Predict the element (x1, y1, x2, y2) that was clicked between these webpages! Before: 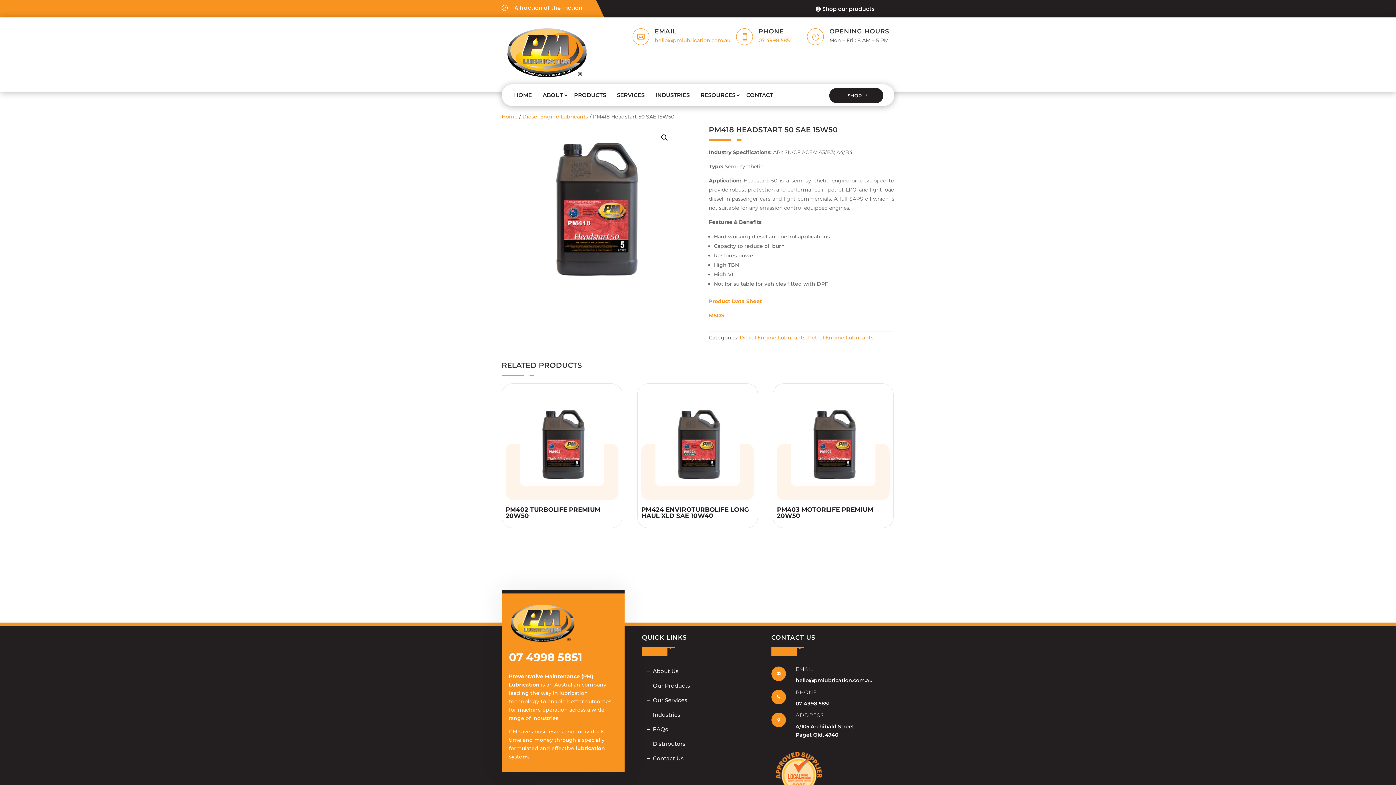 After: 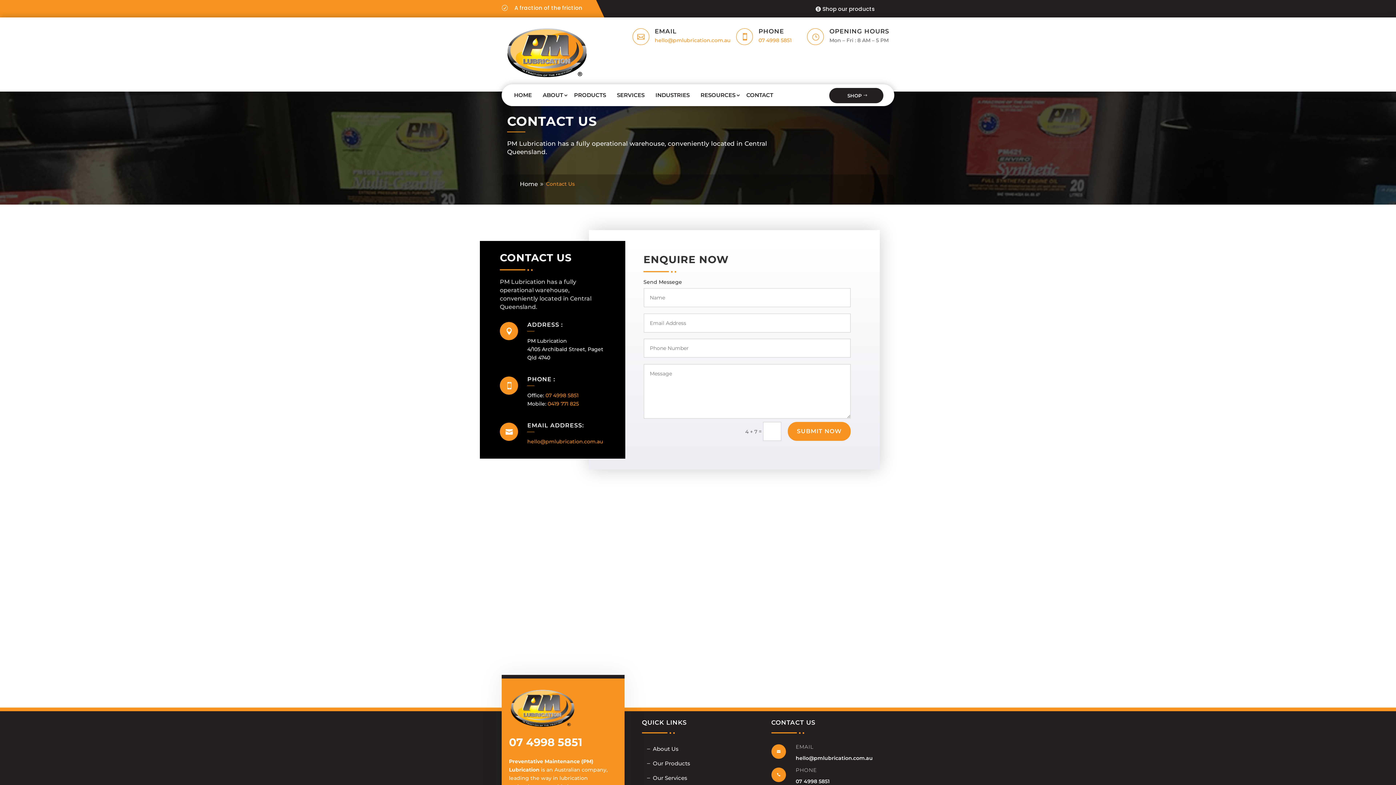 Action: label: Contact Us bbox: (642, 754, 683, 763)